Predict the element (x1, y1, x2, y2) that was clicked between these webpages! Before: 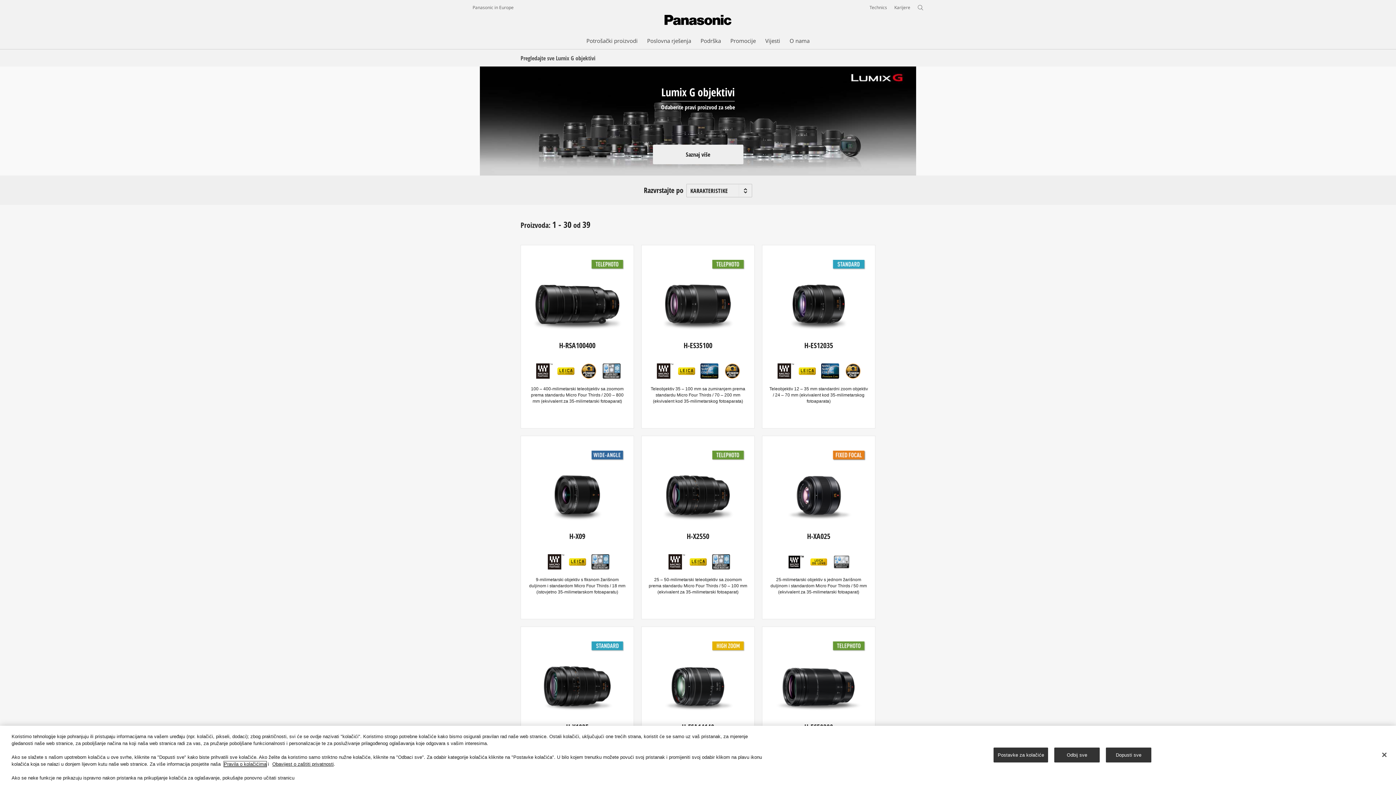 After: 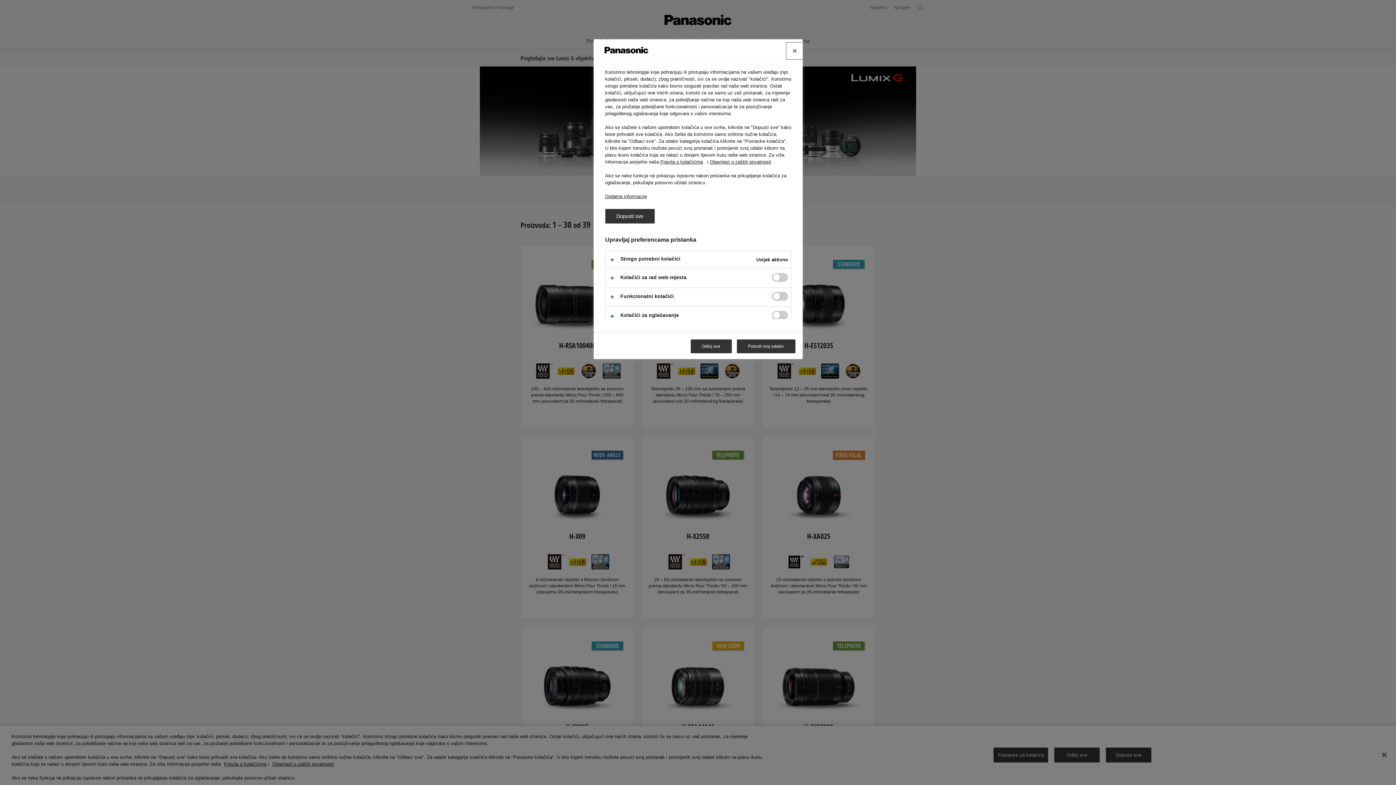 Action: bbox: (993, 747, 1048, 762) label: Postavke za kolačiće